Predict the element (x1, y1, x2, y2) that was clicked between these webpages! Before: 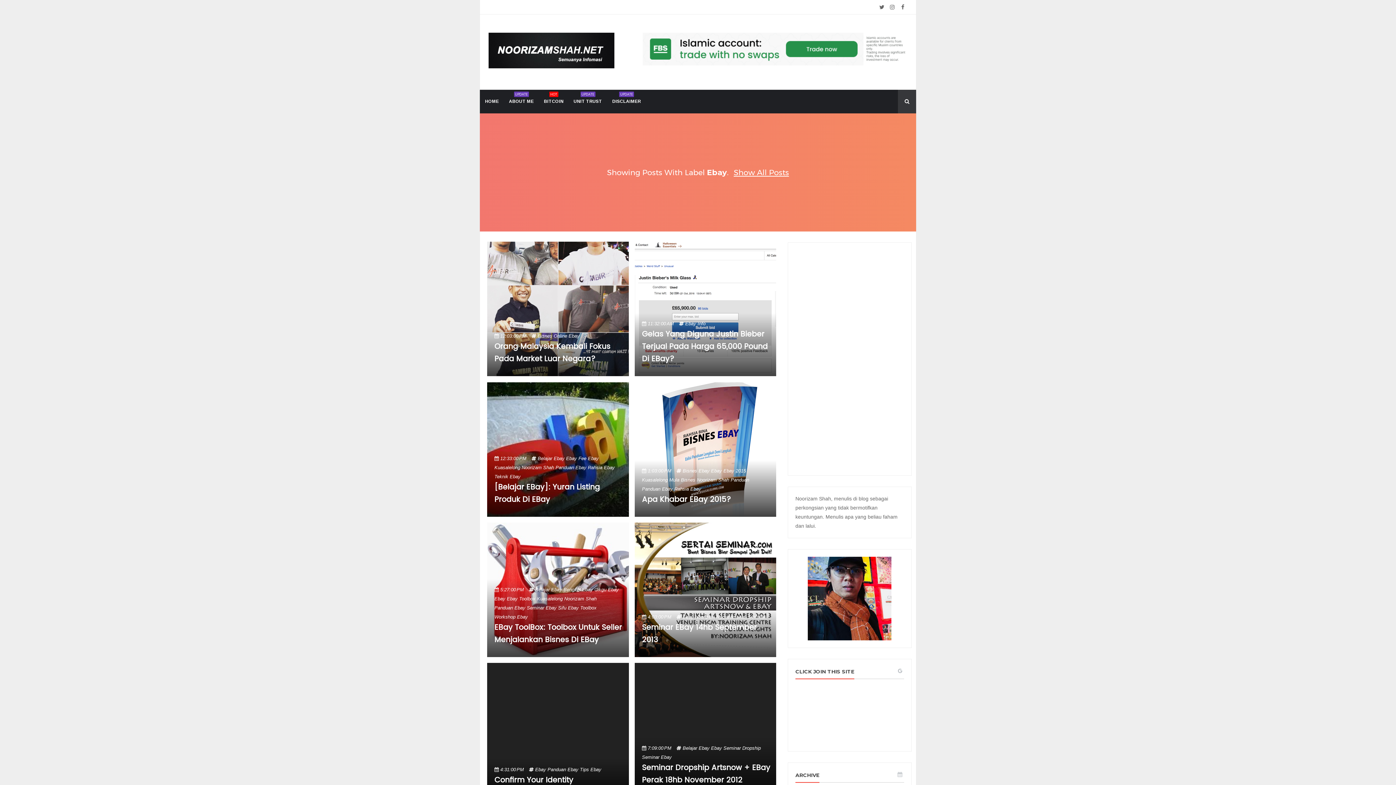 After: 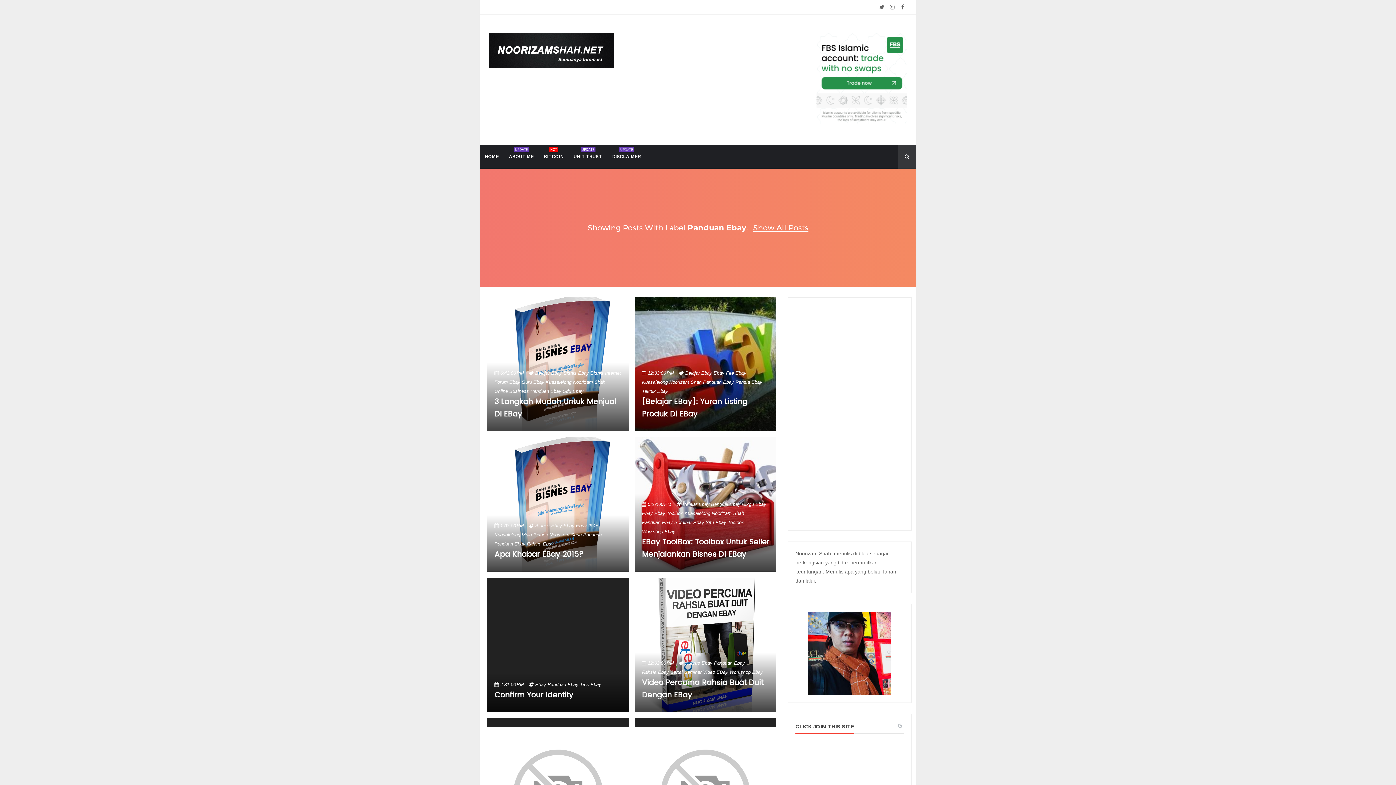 Action: label: Panduan Ebay bbox: (494, 603, 525, 612)